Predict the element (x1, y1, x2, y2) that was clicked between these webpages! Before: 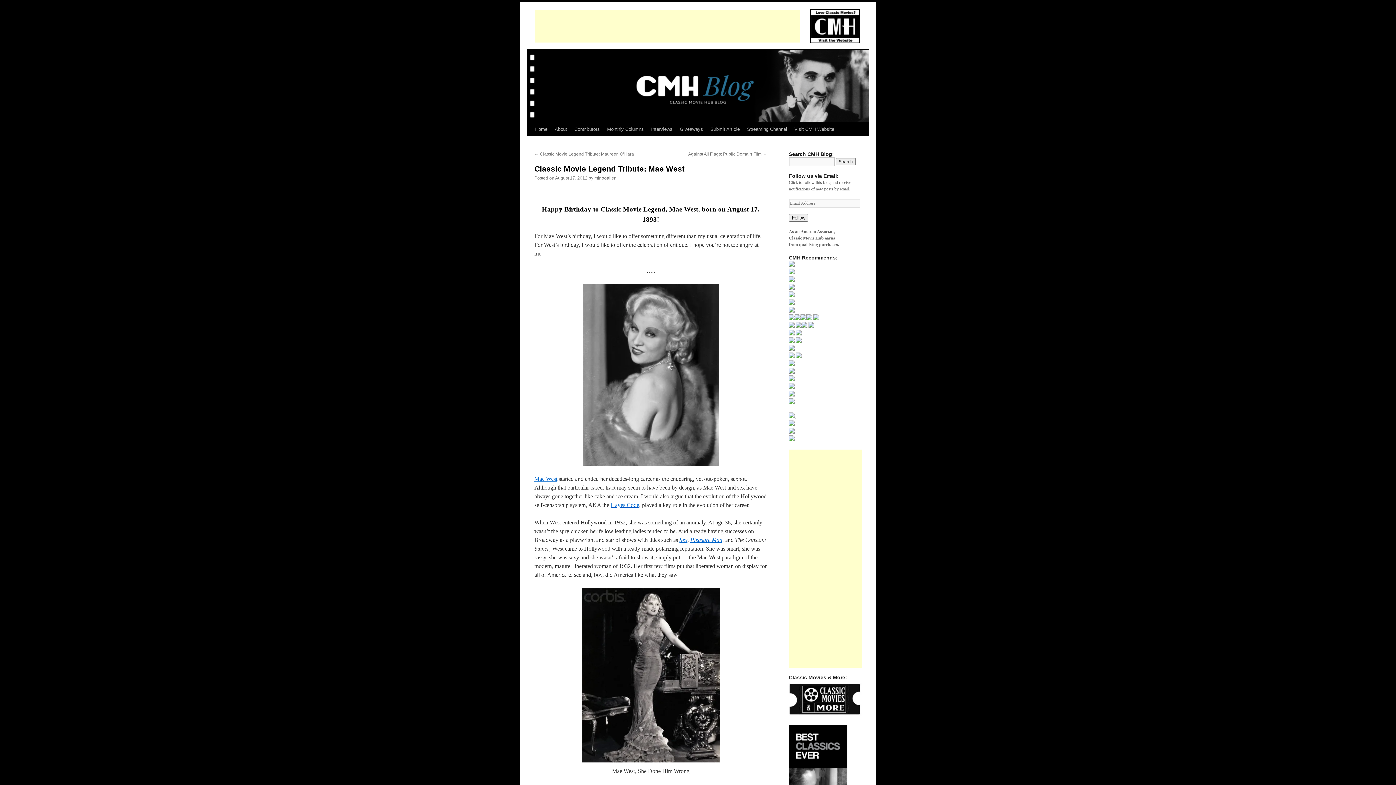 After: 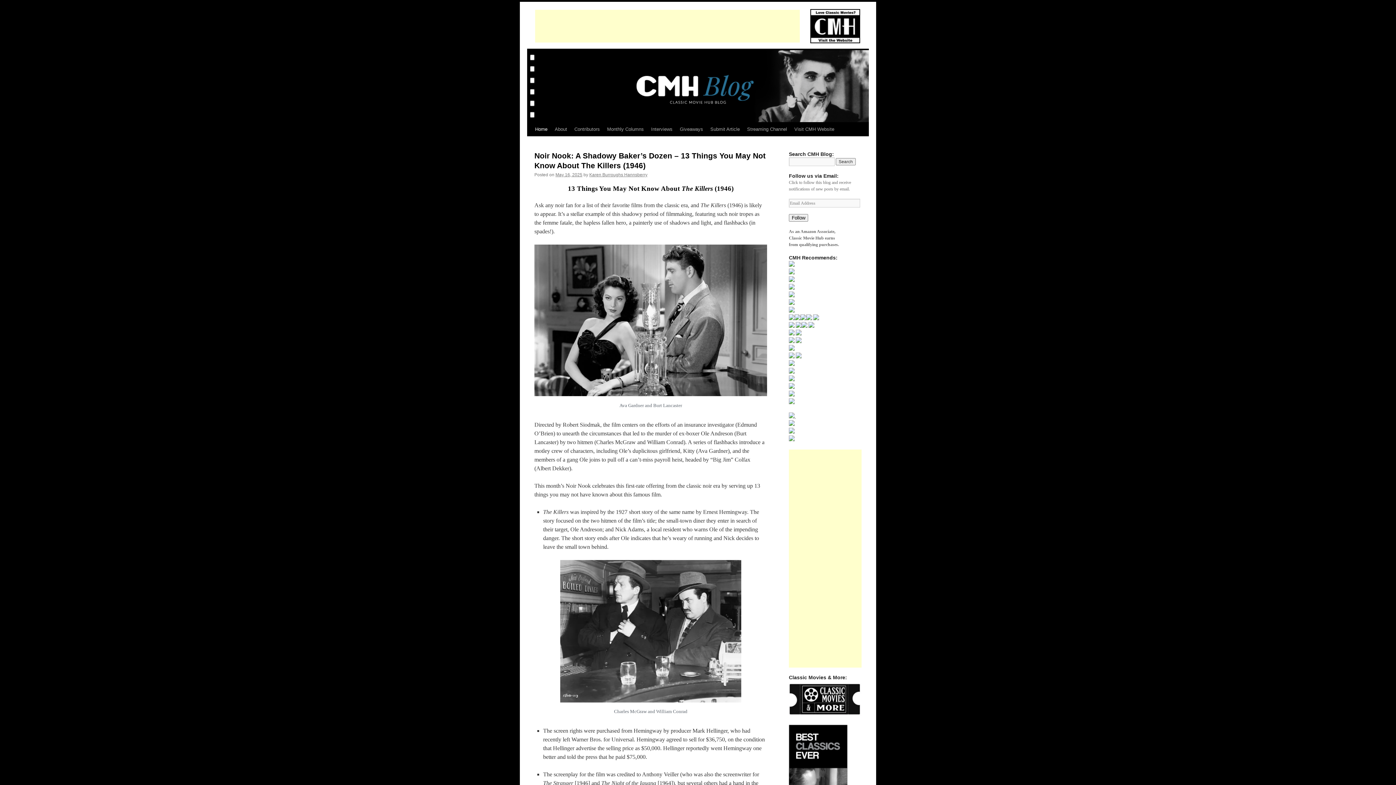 Action: bbox: (531, 122, 551, 136) label: Home